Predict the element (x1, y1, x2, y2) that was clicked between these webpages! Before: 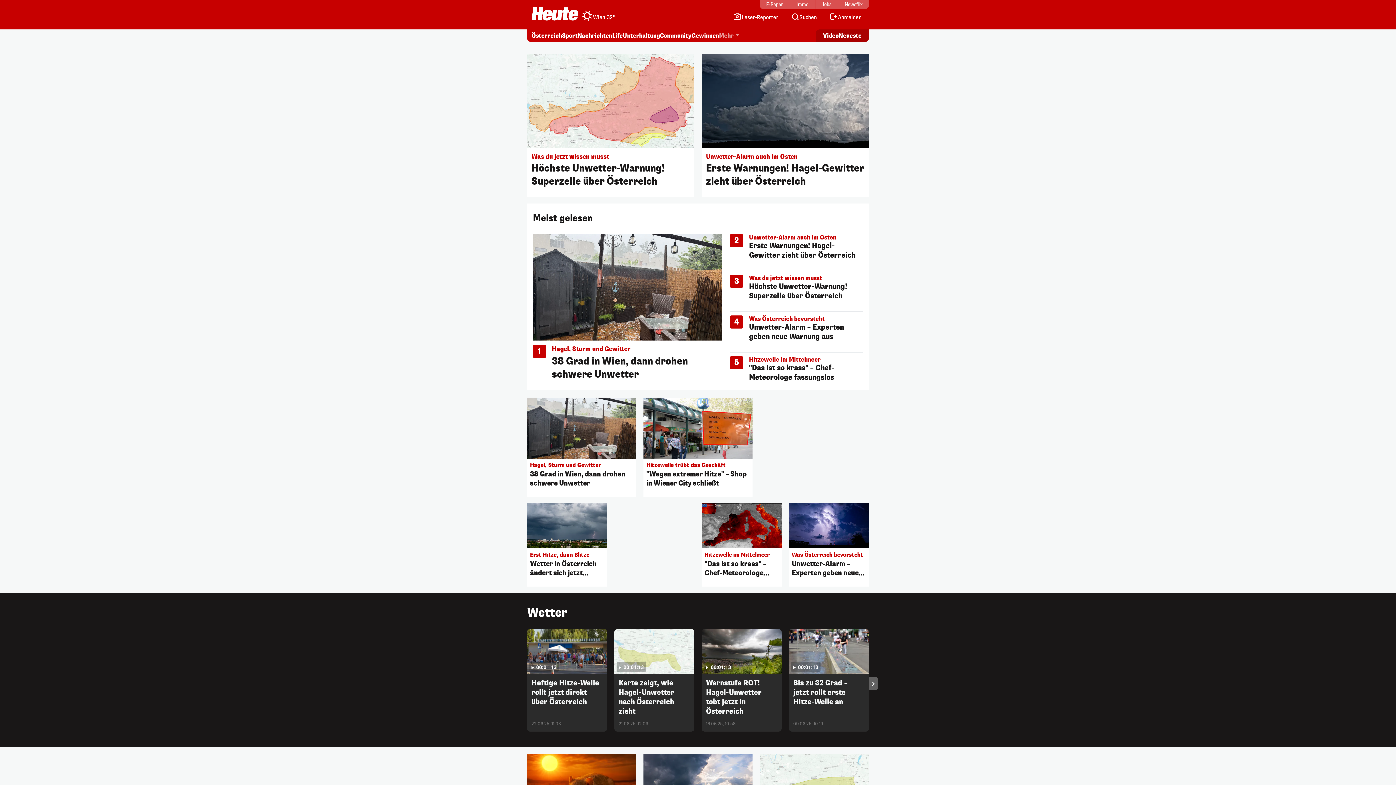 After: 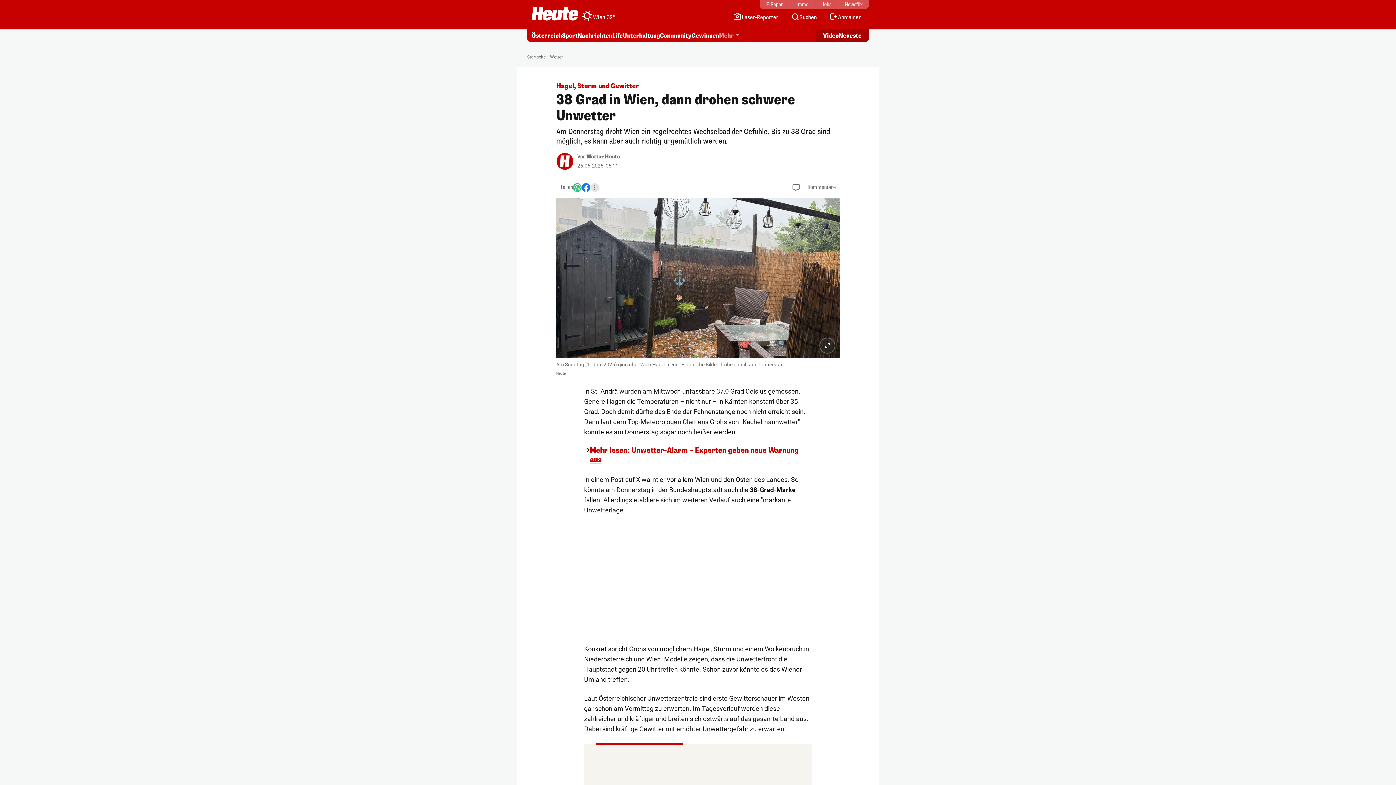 Action: bbox: (533, 234, 722, 382) label: 1
Hagel, Sturm und Gewitter
38 Grad in Wien, dann drohen schwere Unwetter